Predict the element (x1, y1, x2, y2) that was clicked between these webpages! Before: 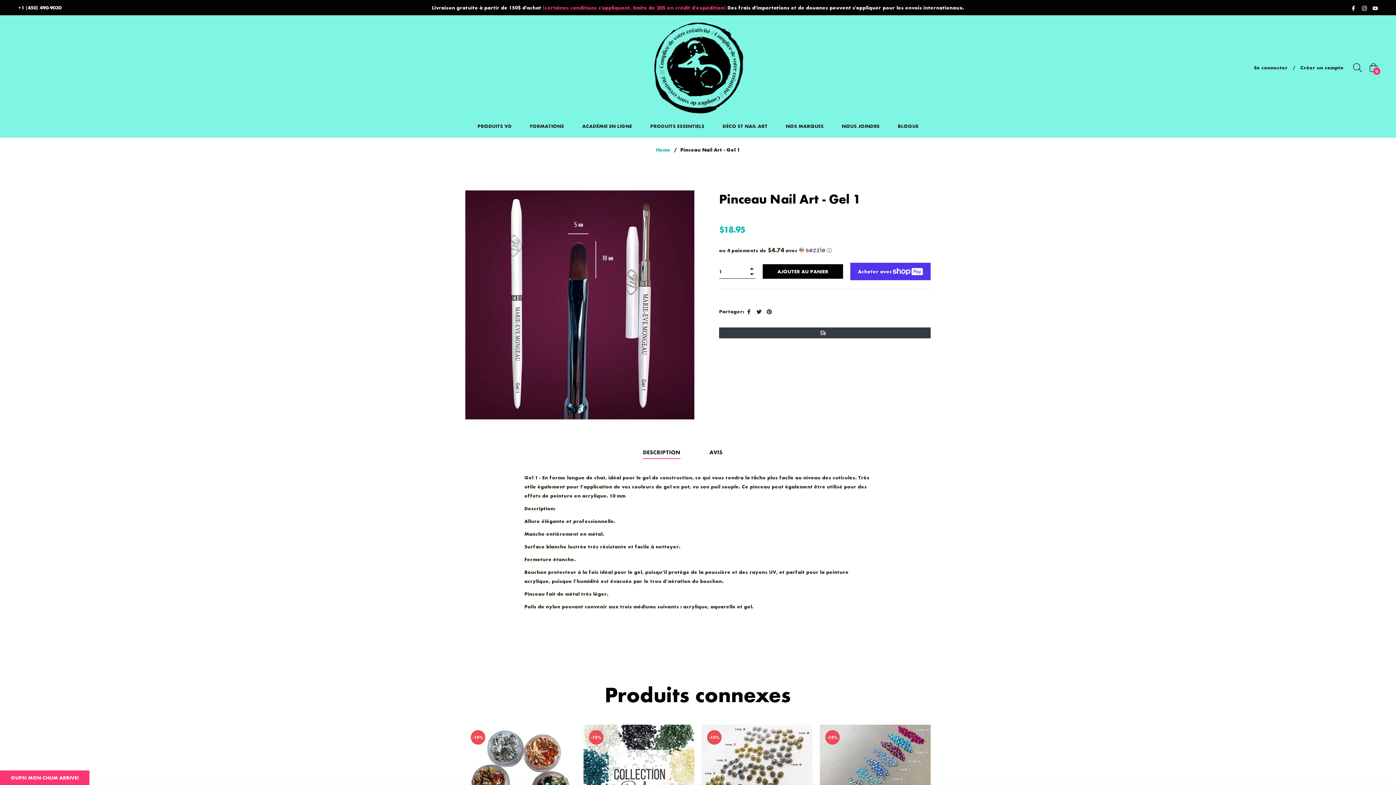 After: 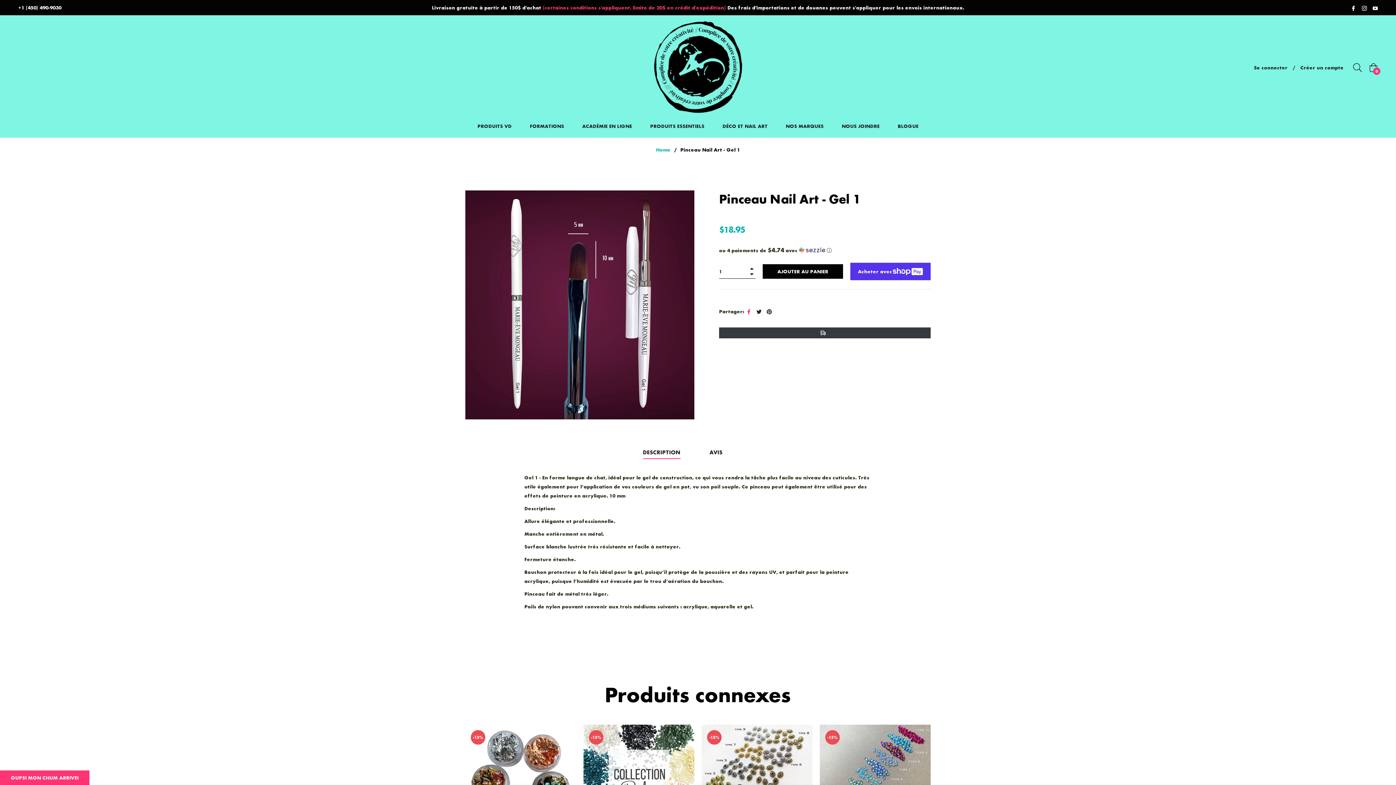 Action: label:  
Partager sur Facebook bbox: (746, 308, 753, 314)